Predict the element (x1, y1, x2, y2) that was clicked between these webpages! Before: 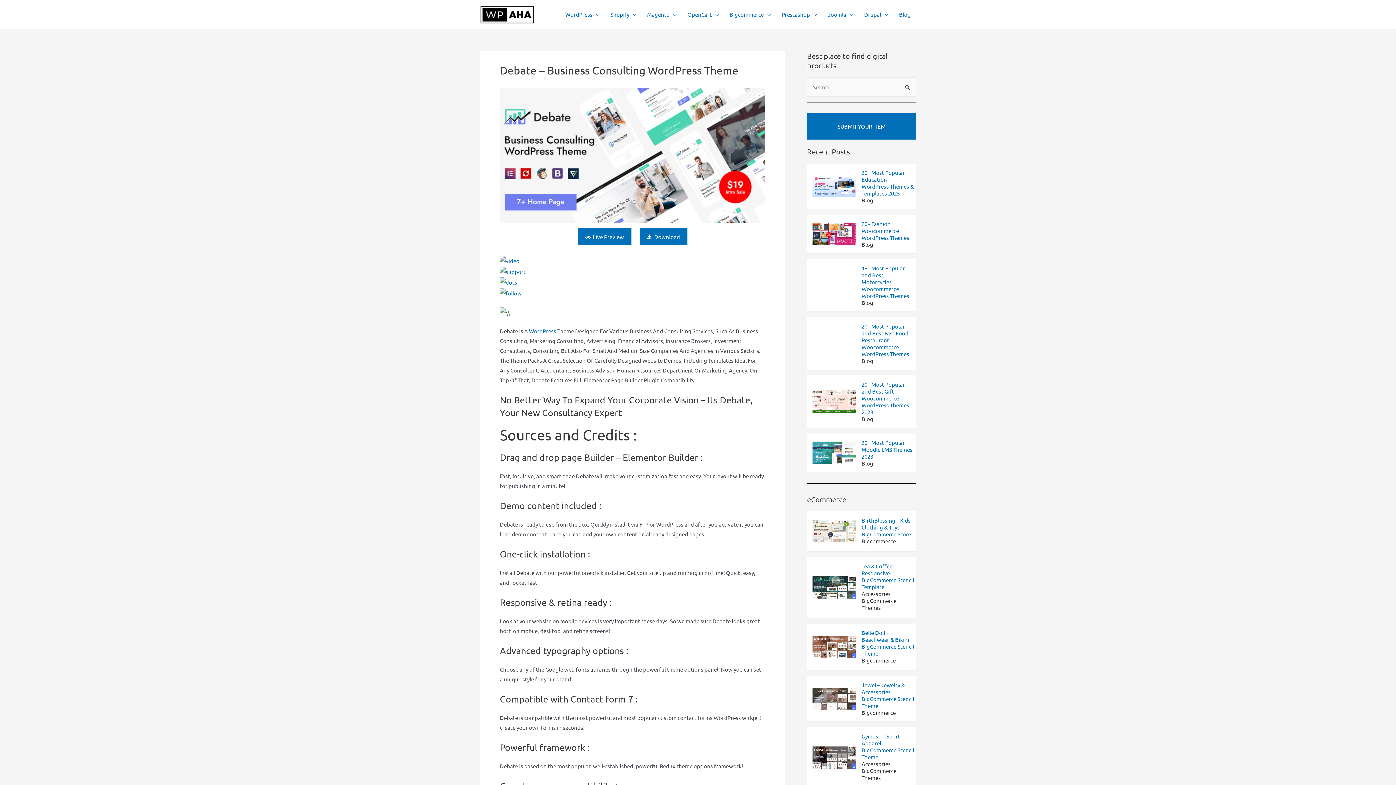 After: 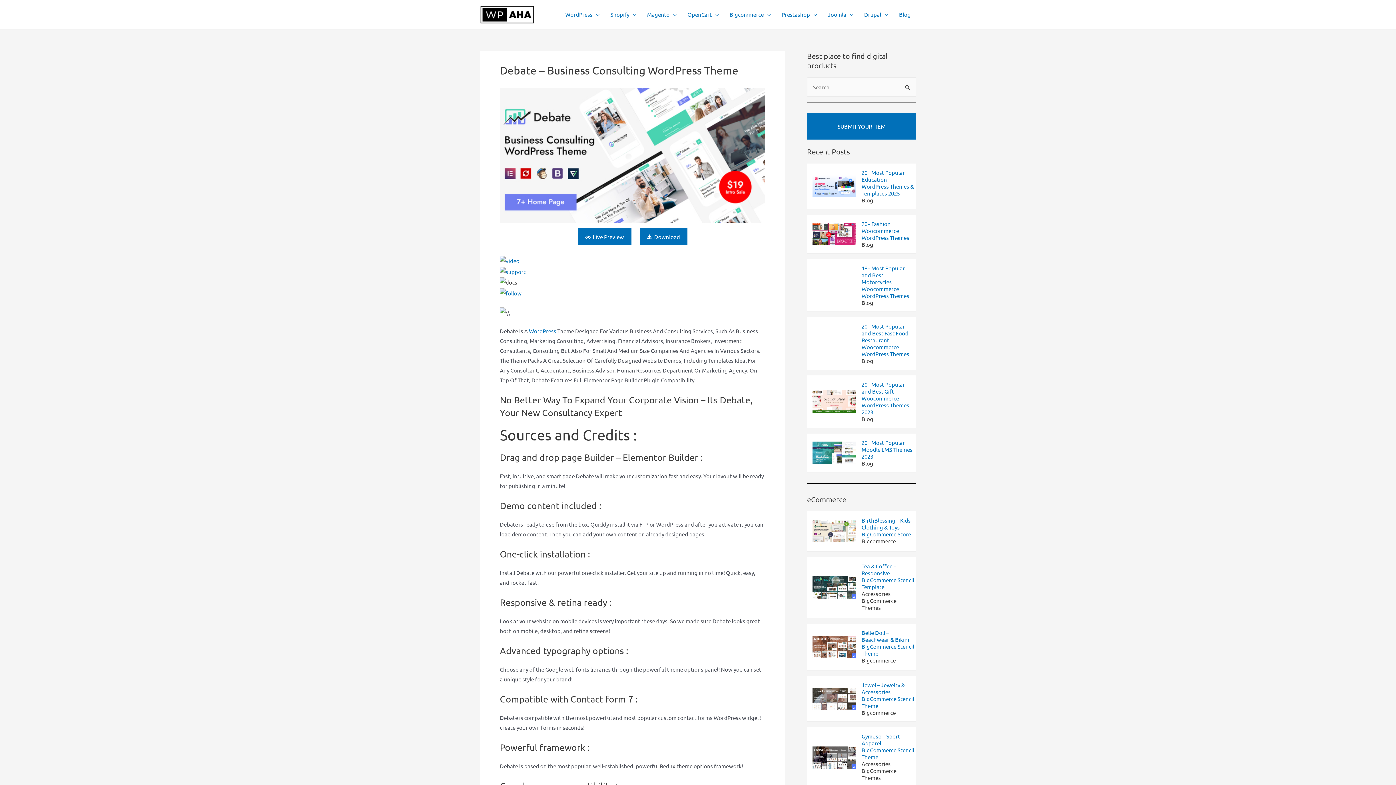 Action: bbox: (500, 278, 517, 284)